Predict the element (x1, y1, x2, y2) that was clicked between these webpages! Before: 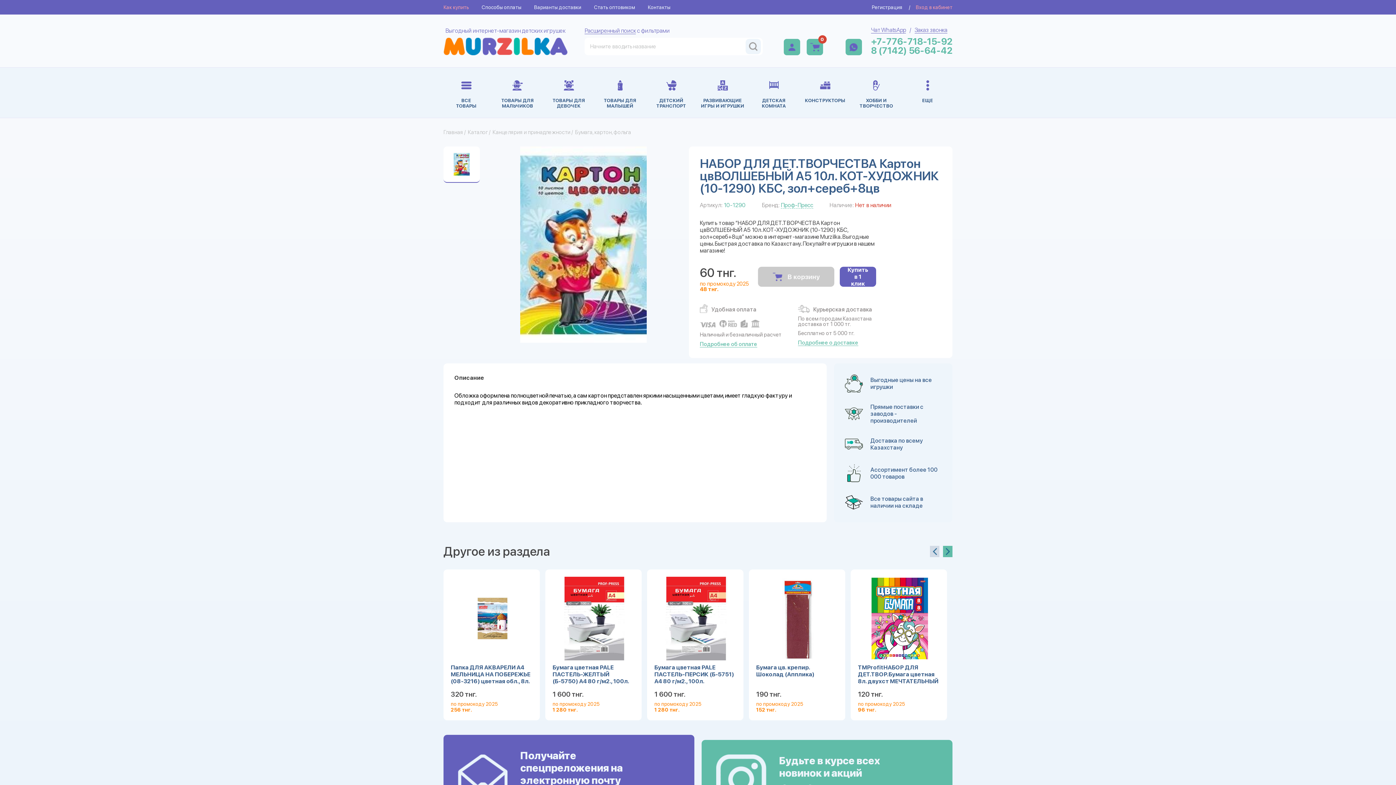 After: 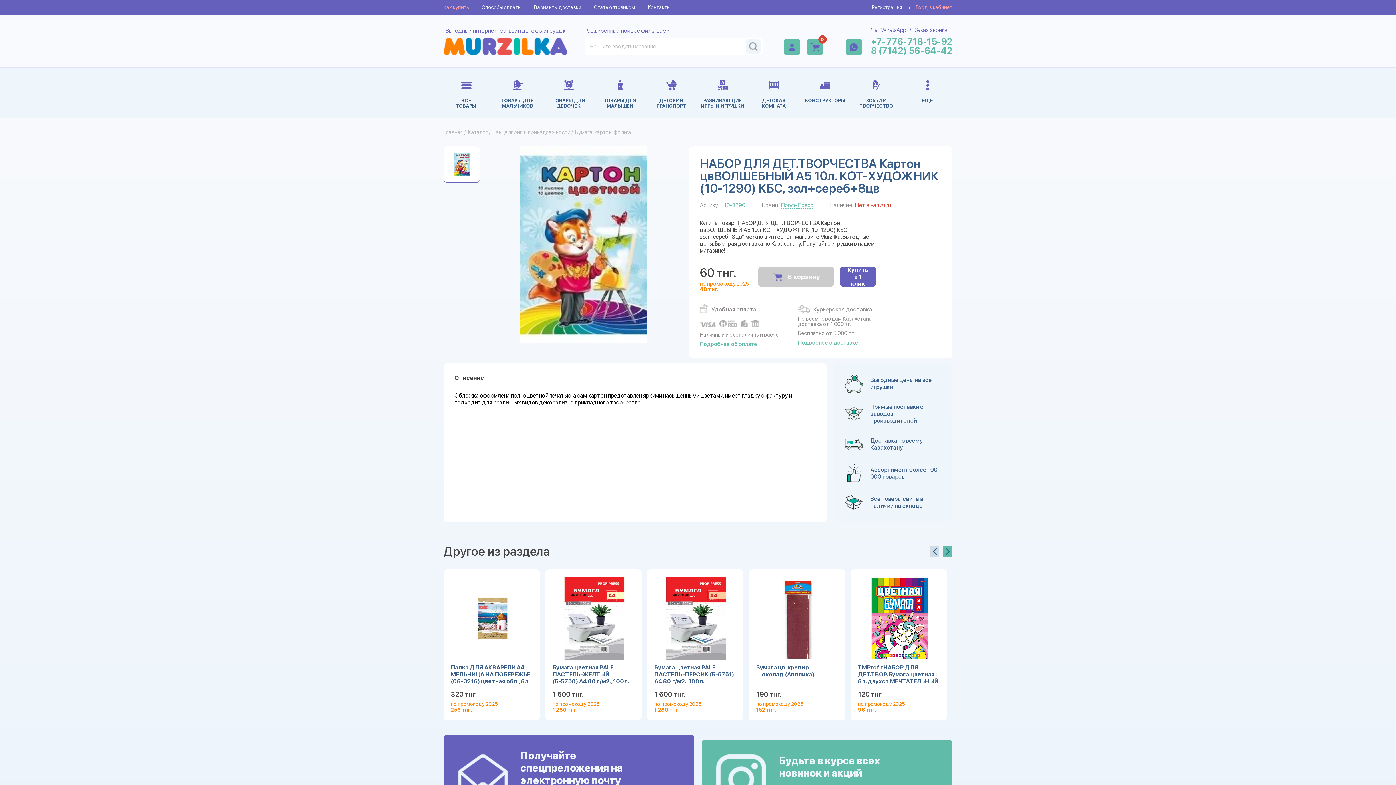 Action: bbox: (758, 266, 834, 286) label: В корзину